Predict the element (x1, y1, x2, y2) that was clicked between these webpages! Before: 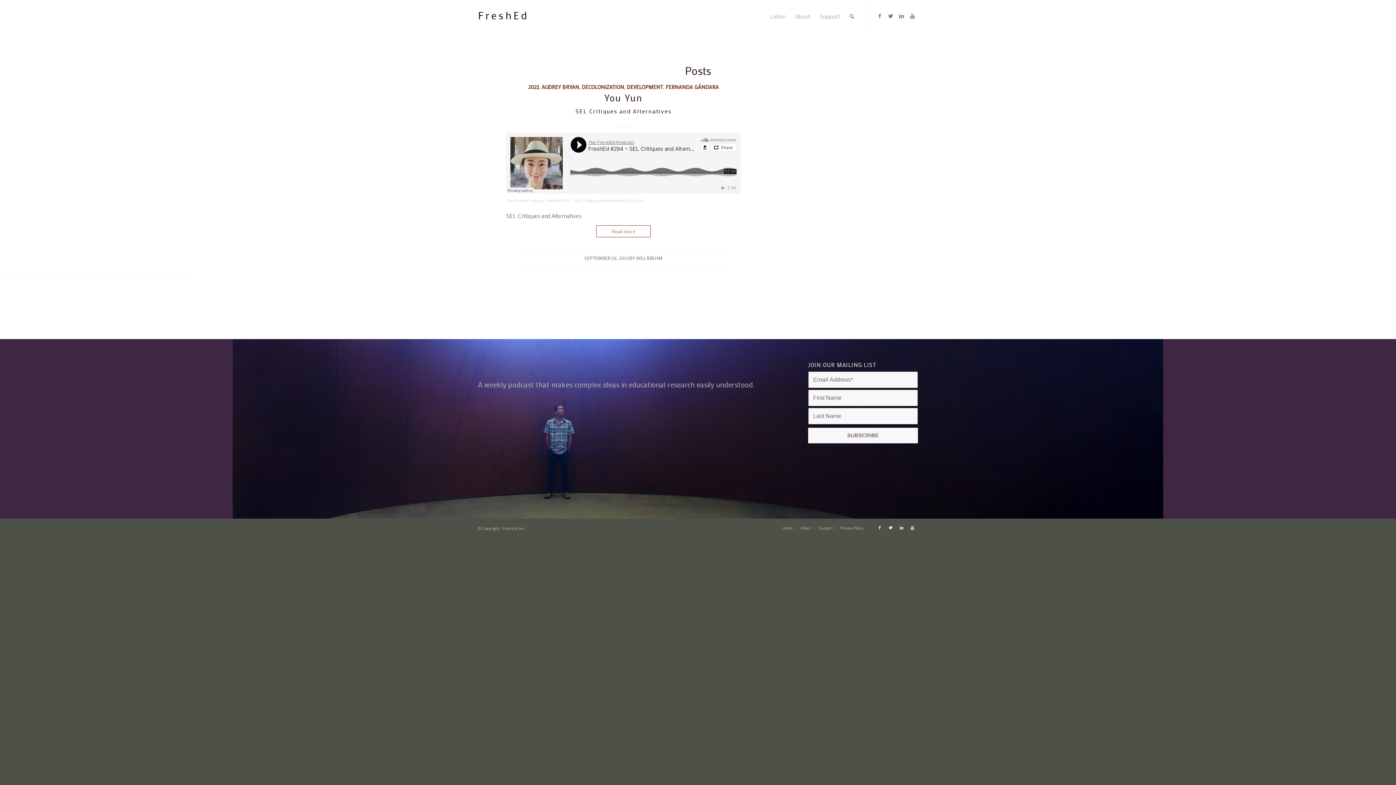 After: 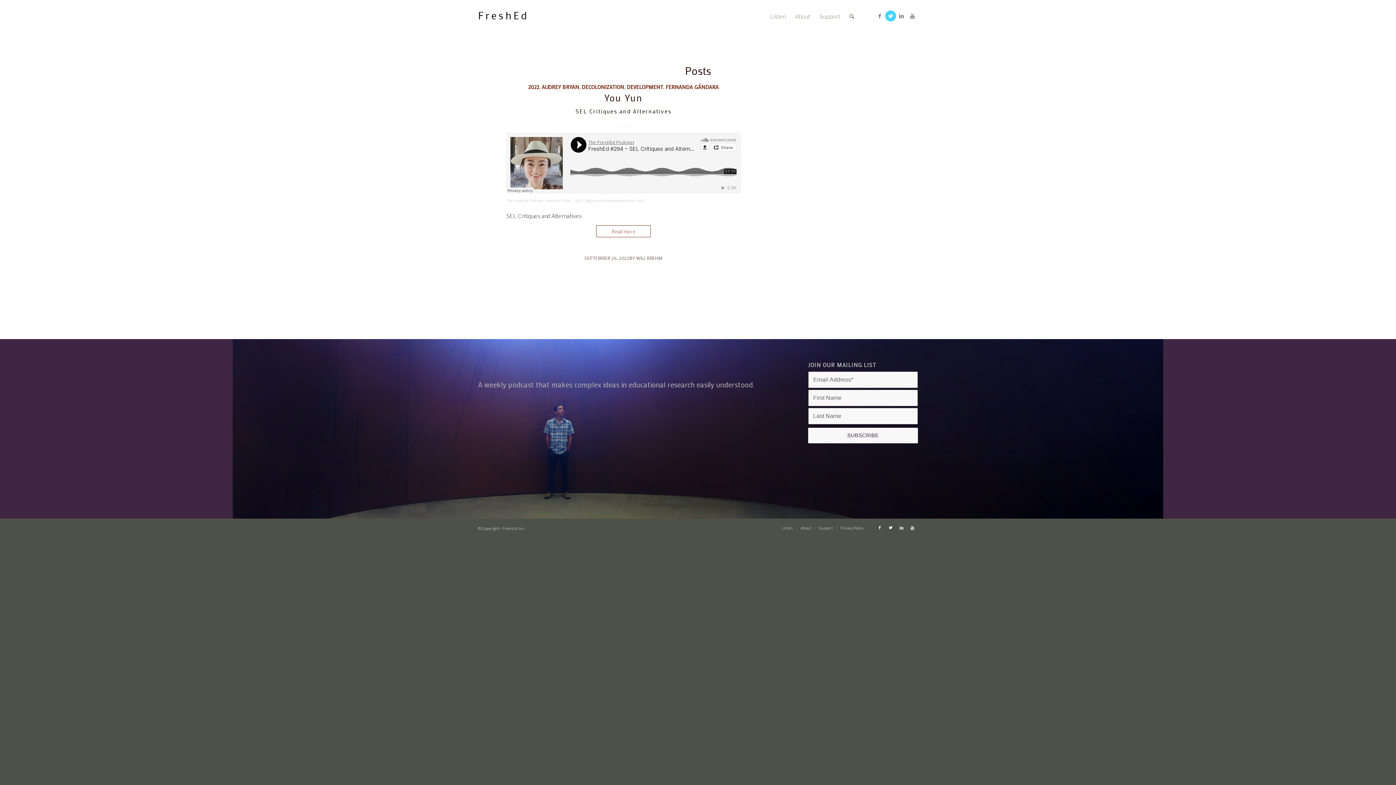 Action: label: Link to Twitter bbox: (885, 10, 896, 21)